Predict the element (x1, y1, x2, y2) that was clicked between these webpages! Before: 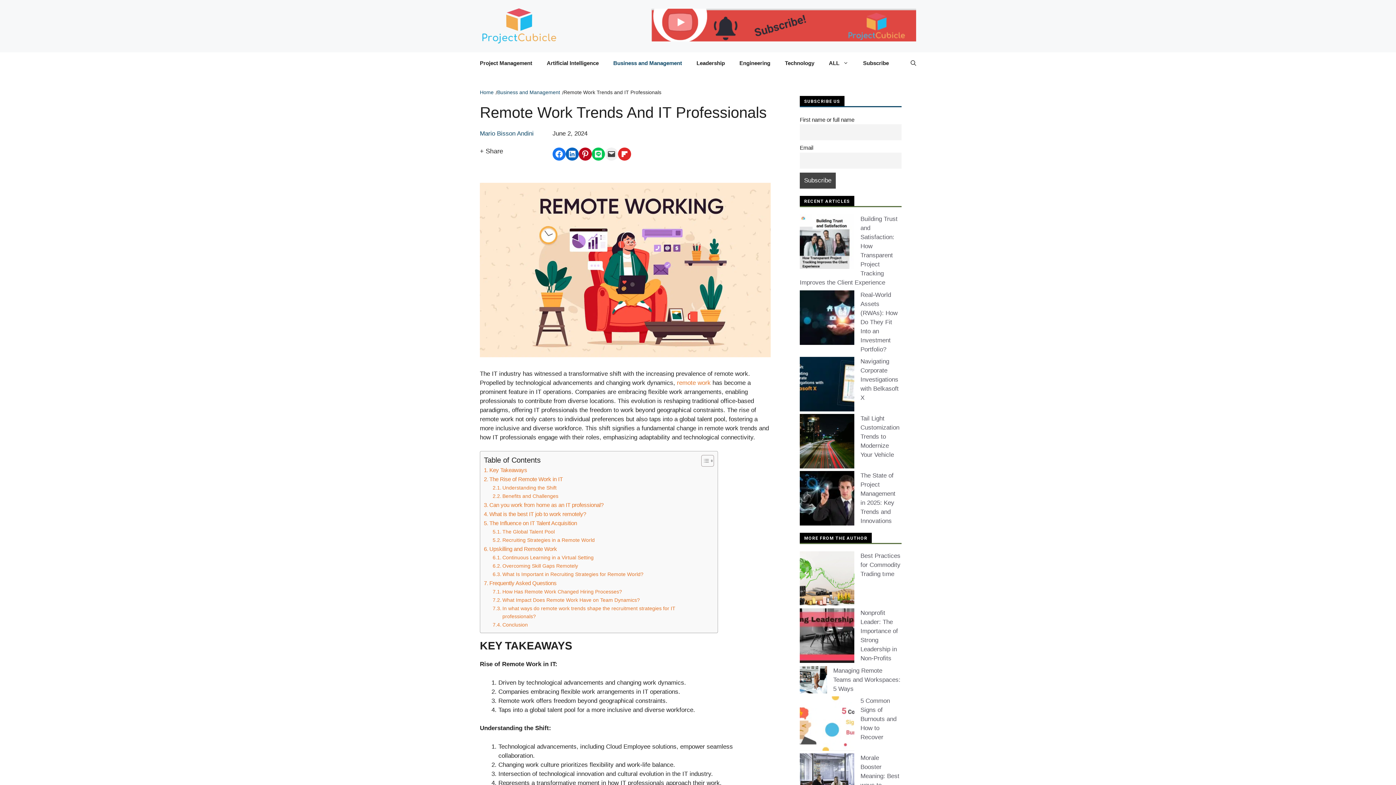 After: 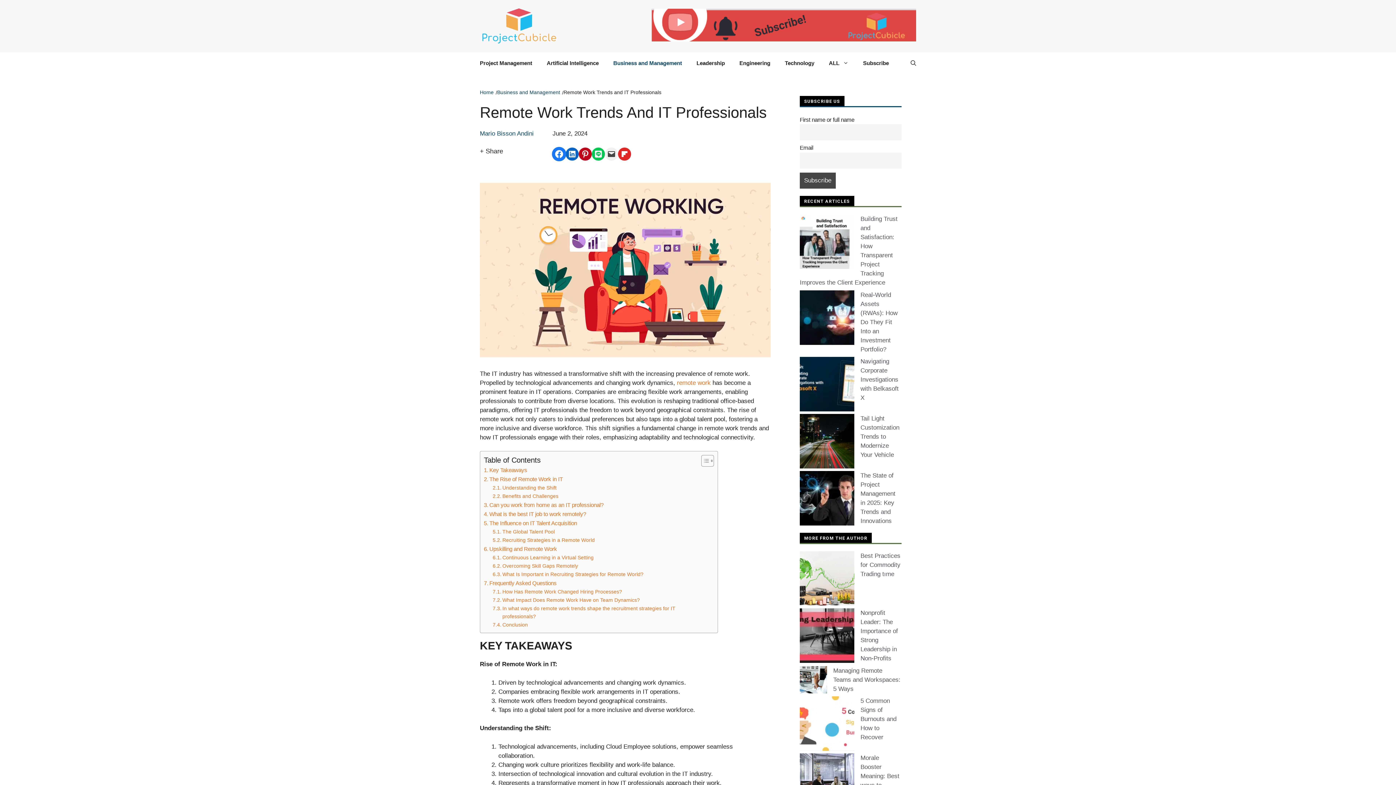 Action: bbox: (552, 147, 565, 160) label: Share on Facebook